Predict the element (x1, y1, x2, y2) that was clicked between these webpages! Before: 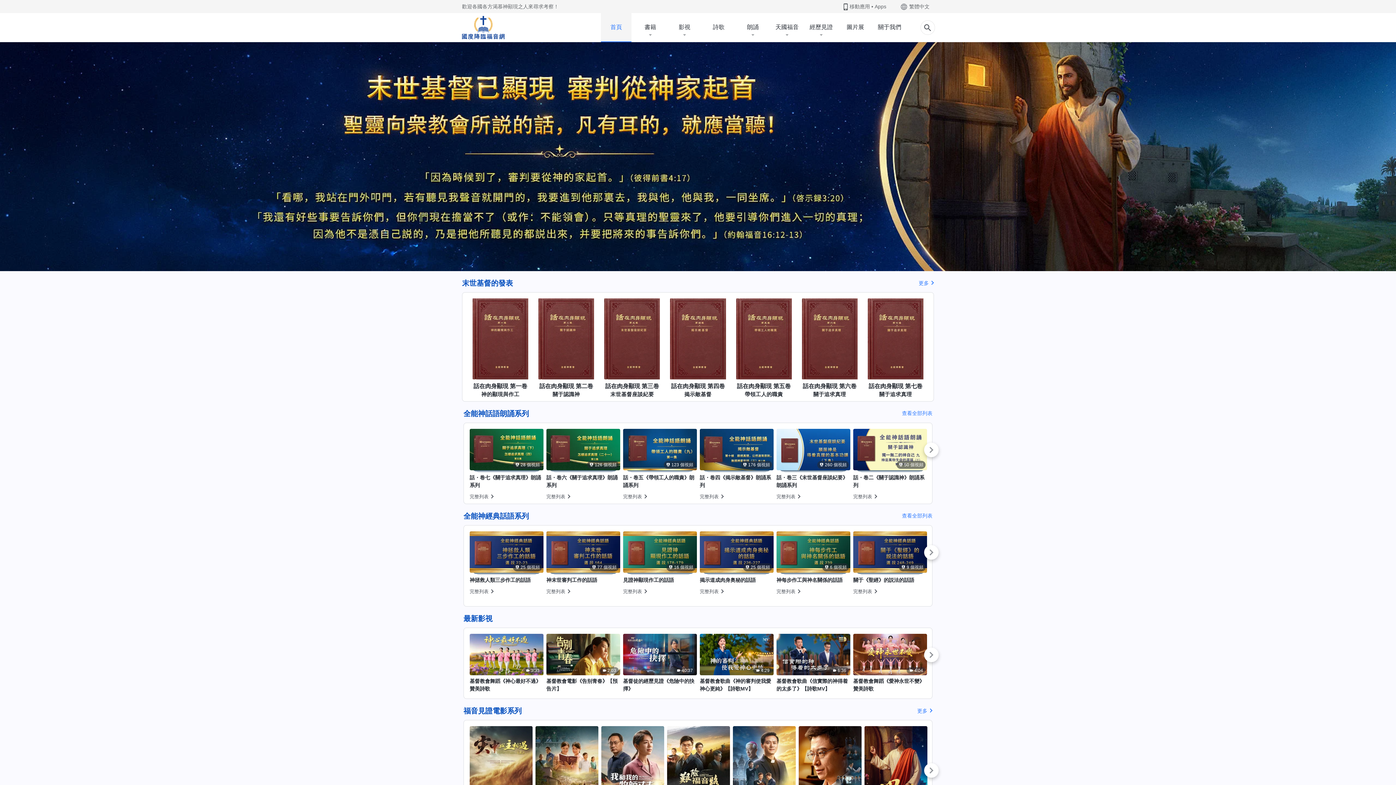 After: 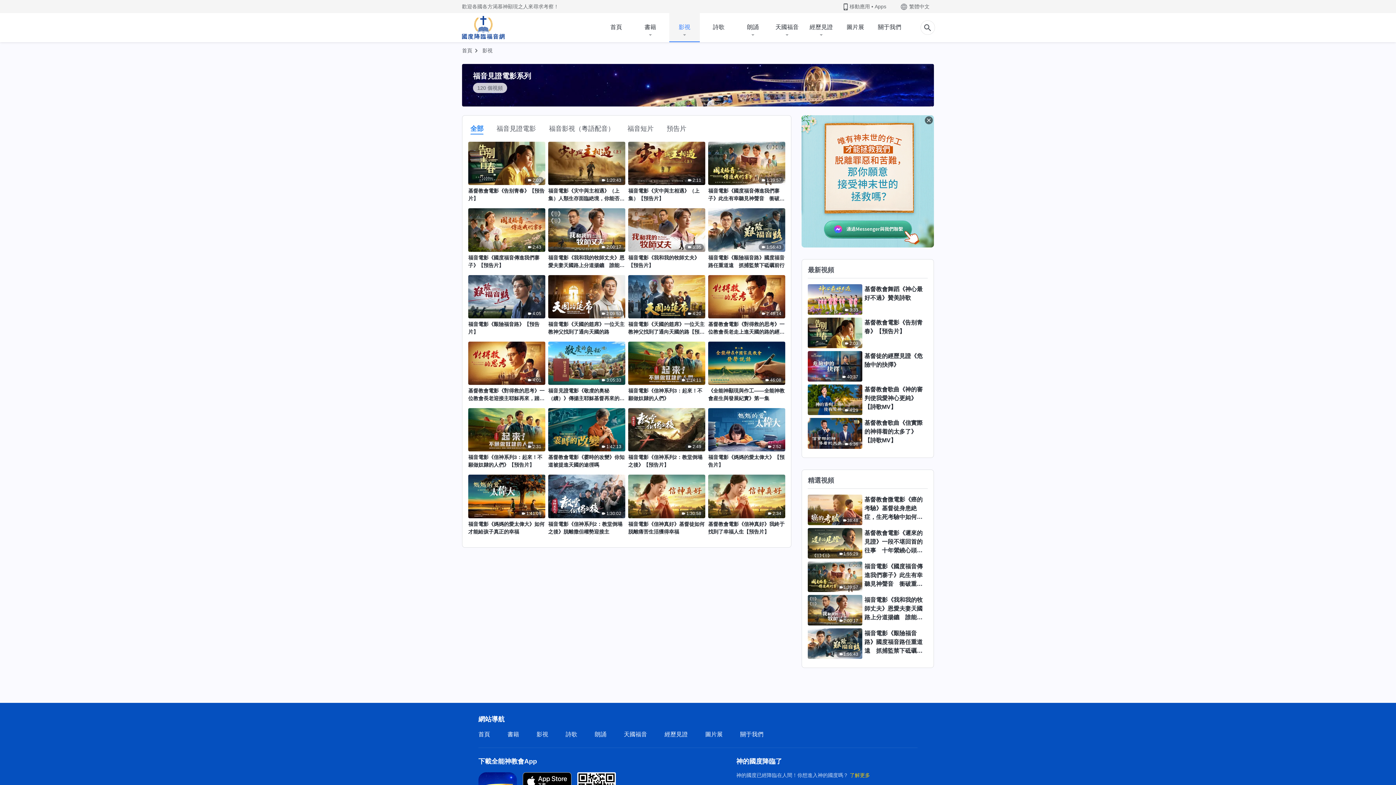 Action: bbox: (463, 706, 529, 716) label: 福音見證電影系列